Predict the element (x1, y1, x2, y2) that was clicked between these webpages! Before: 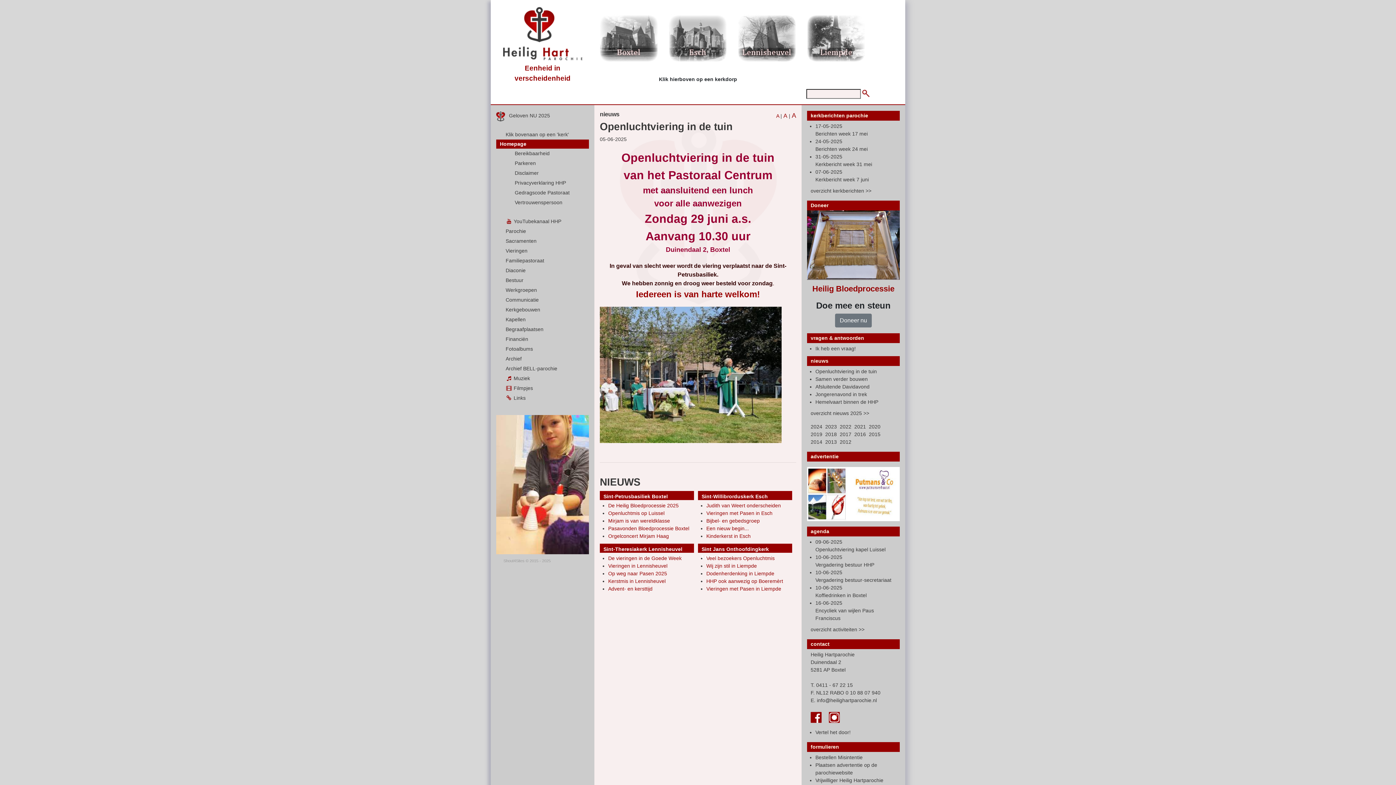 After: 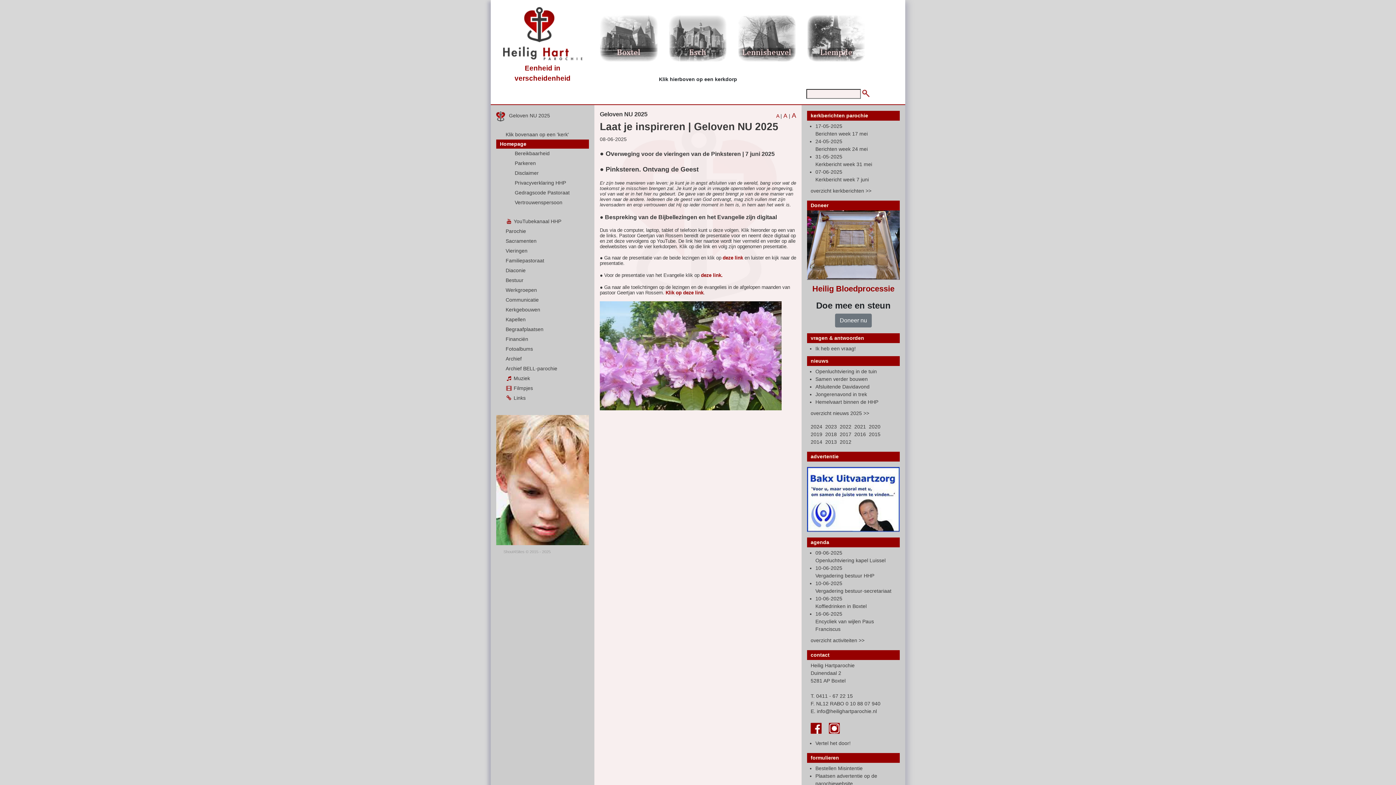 Action: label: Geloven NU 2025 bbox: (496, 110, 589, 121)